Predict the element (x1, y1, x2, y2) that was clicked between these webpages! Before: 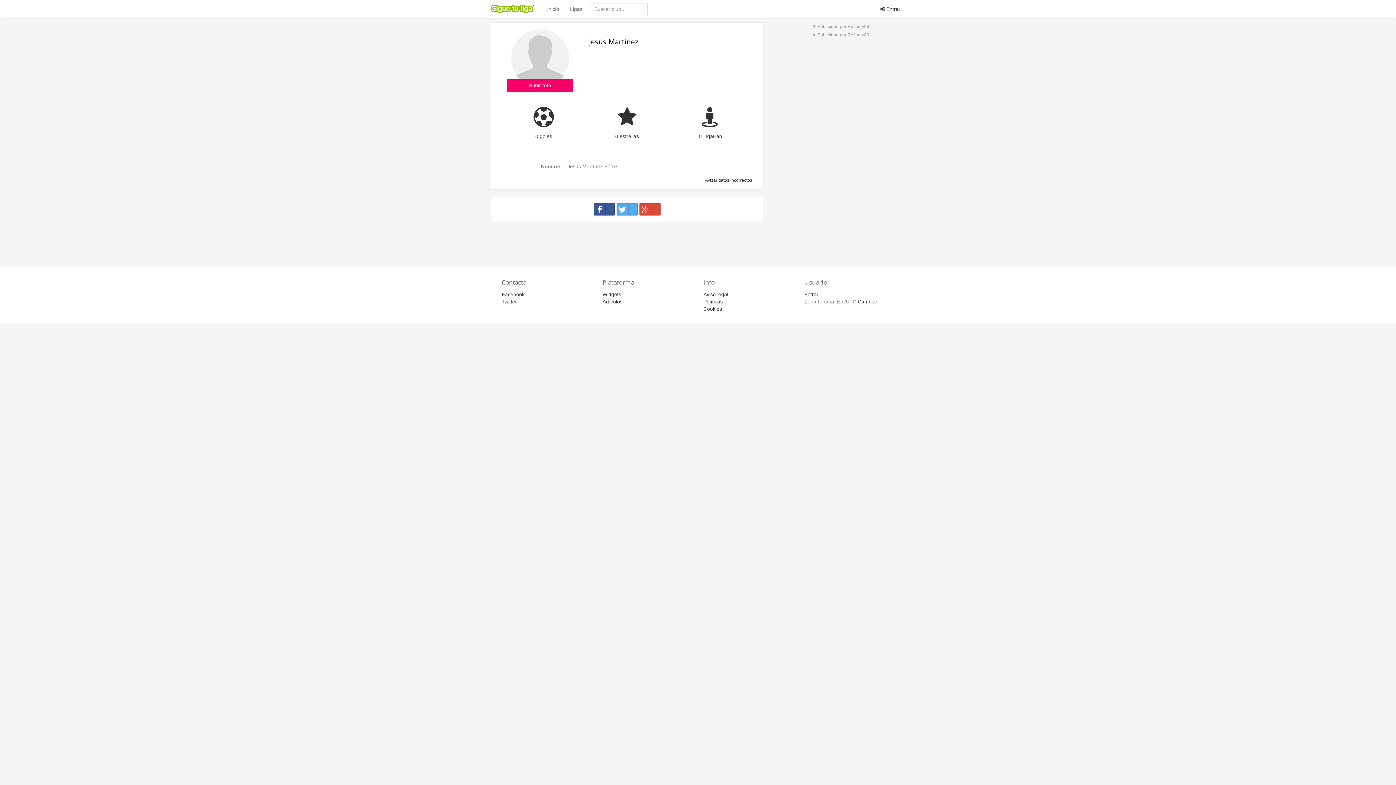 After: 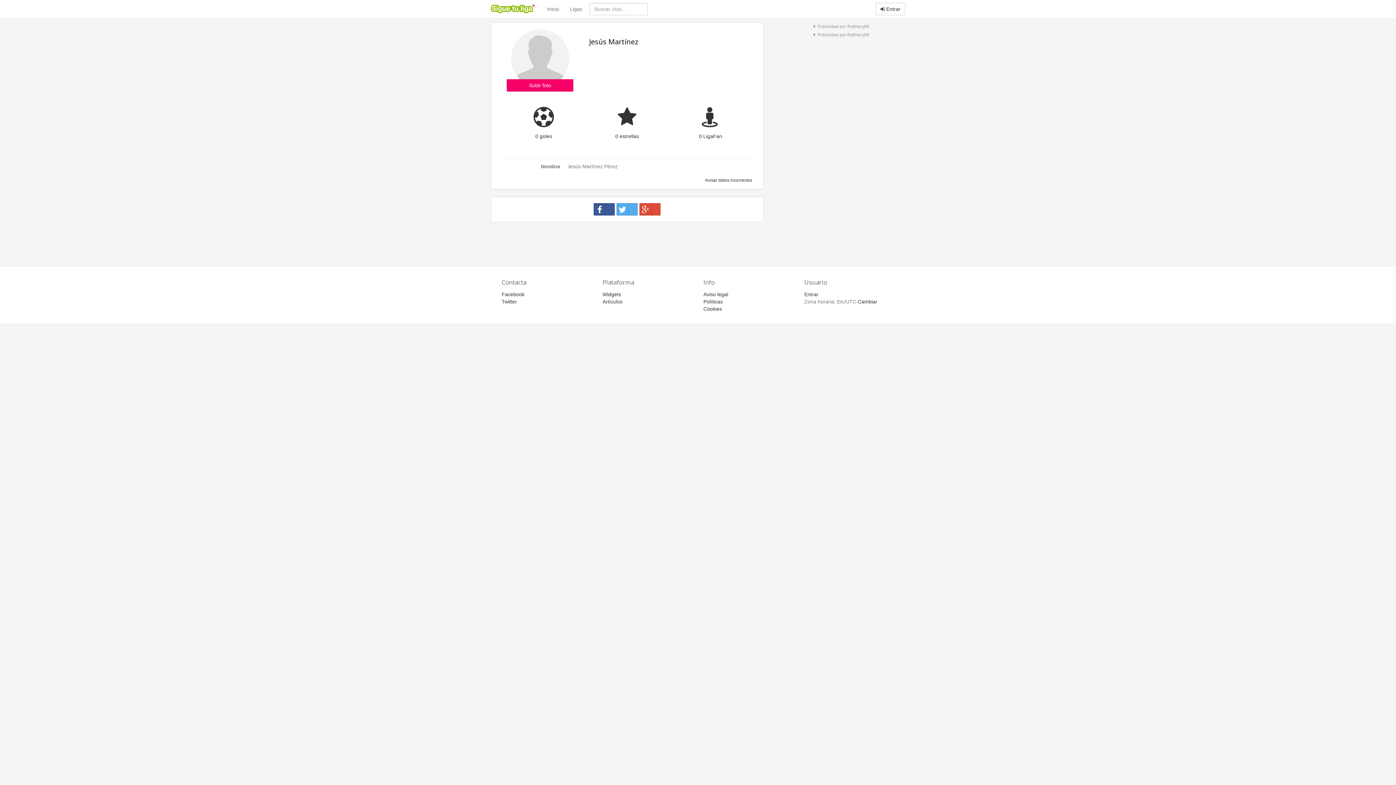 Action: bbox: (615, 133, 639, 139) label: 0 estrellas